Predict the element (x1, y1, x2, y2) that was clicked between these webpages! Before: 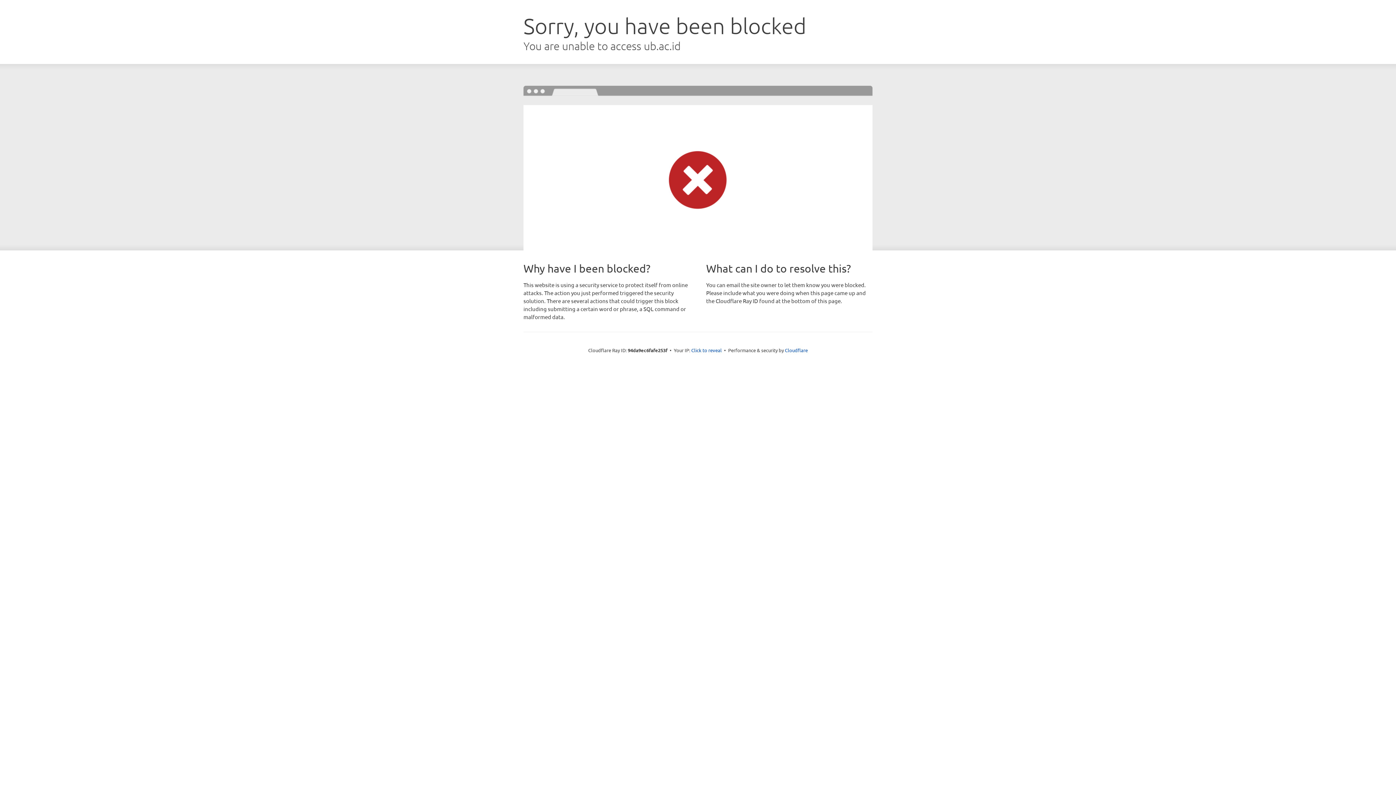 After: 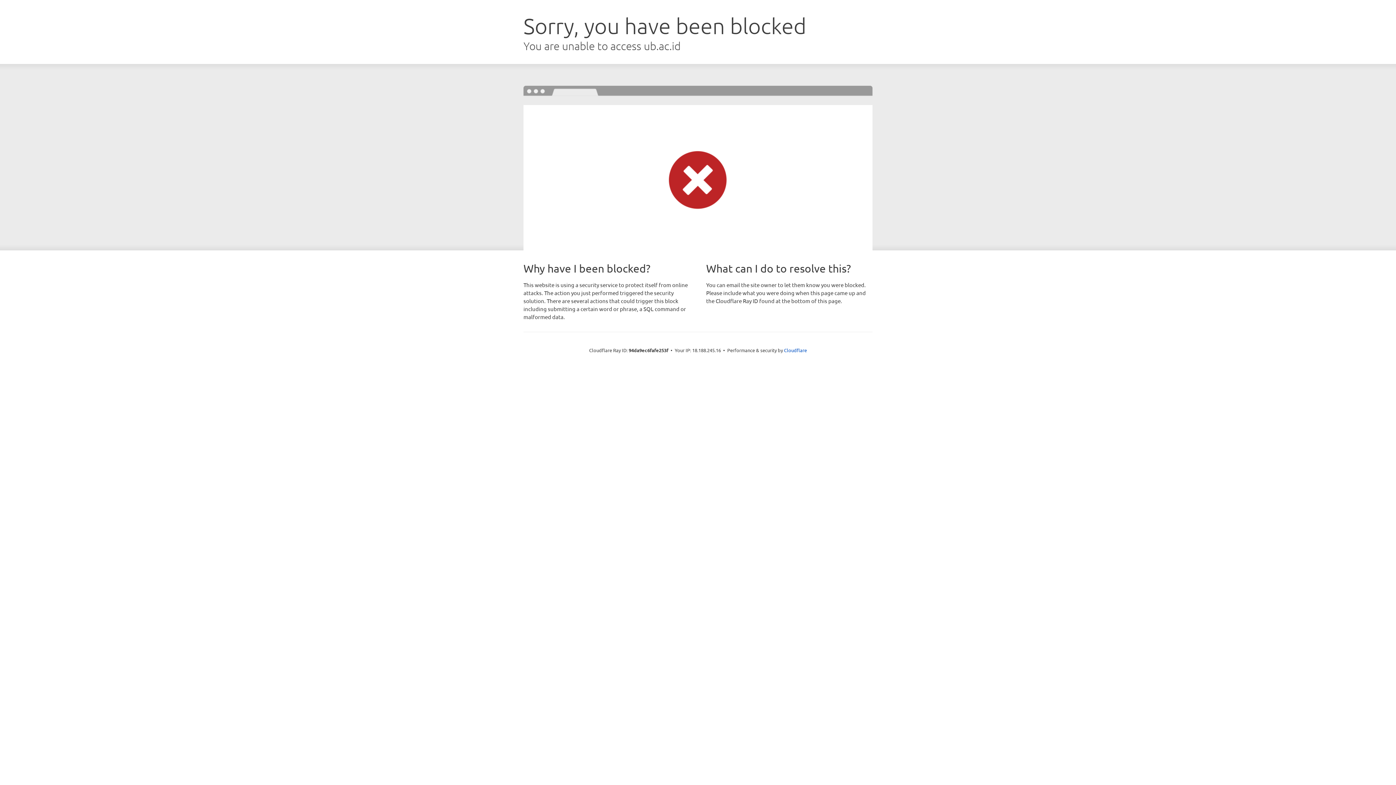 Action: label: Click to reveal bbox: (691, 346, 722, 353)